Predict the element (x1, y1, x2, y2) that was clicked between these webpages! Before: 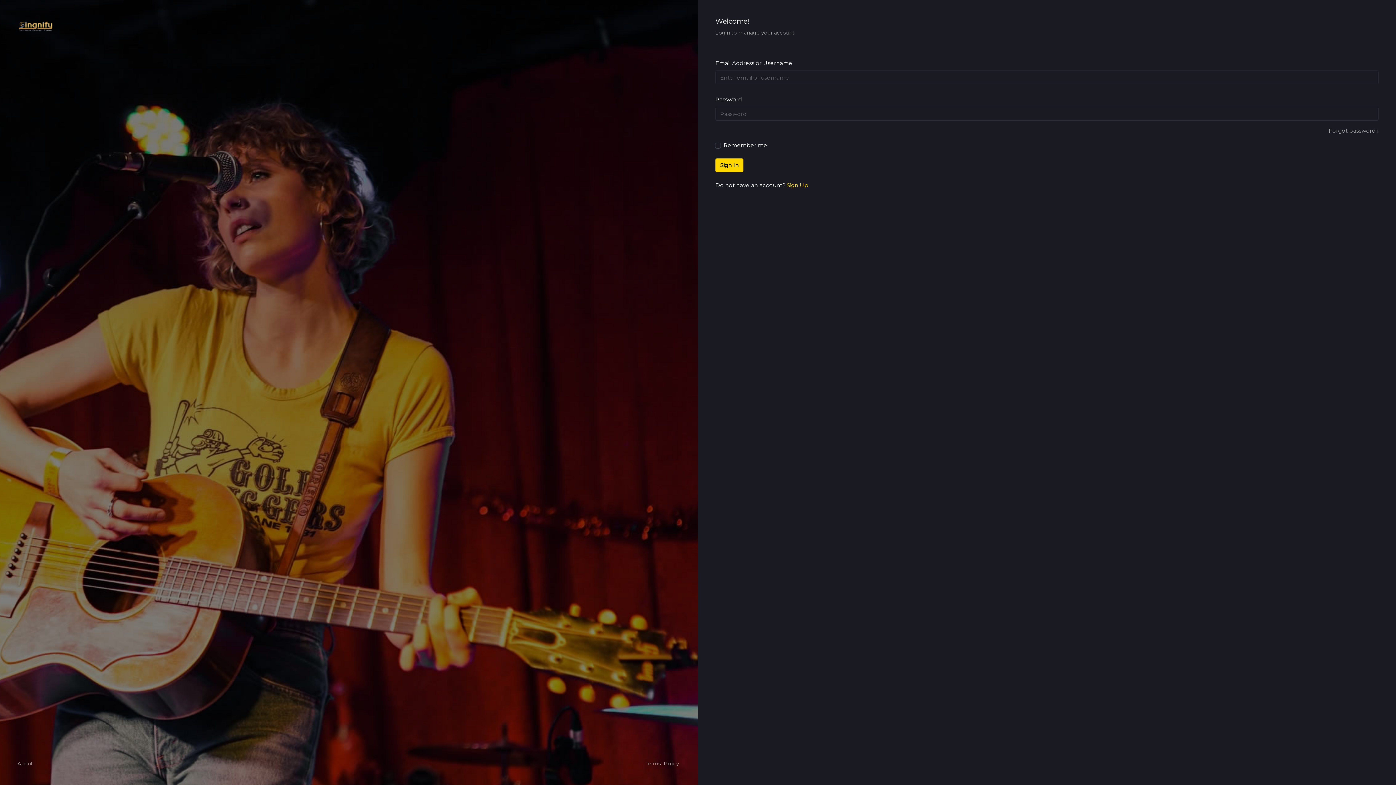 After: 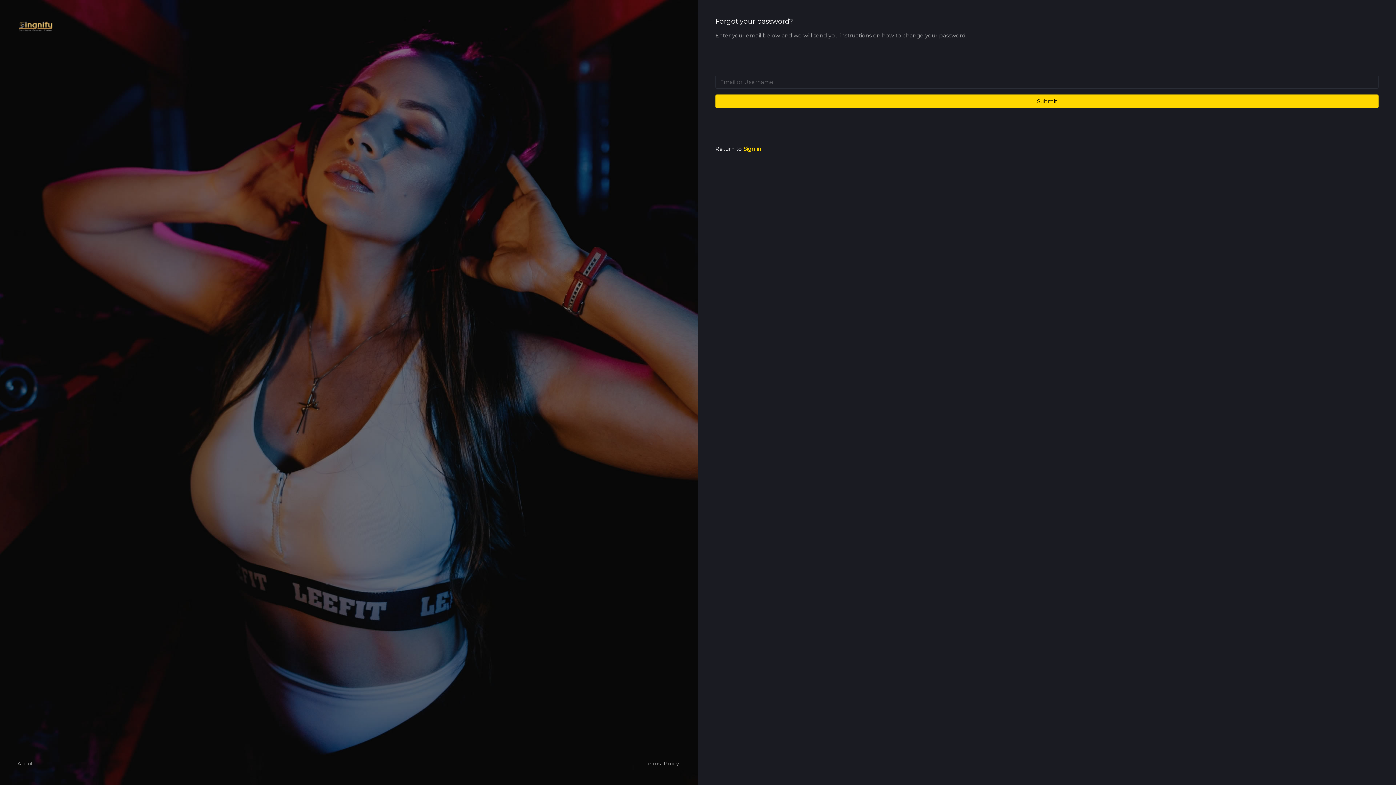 Action: label: Forgot password? bbox: (1329, 127, 1378, 134)